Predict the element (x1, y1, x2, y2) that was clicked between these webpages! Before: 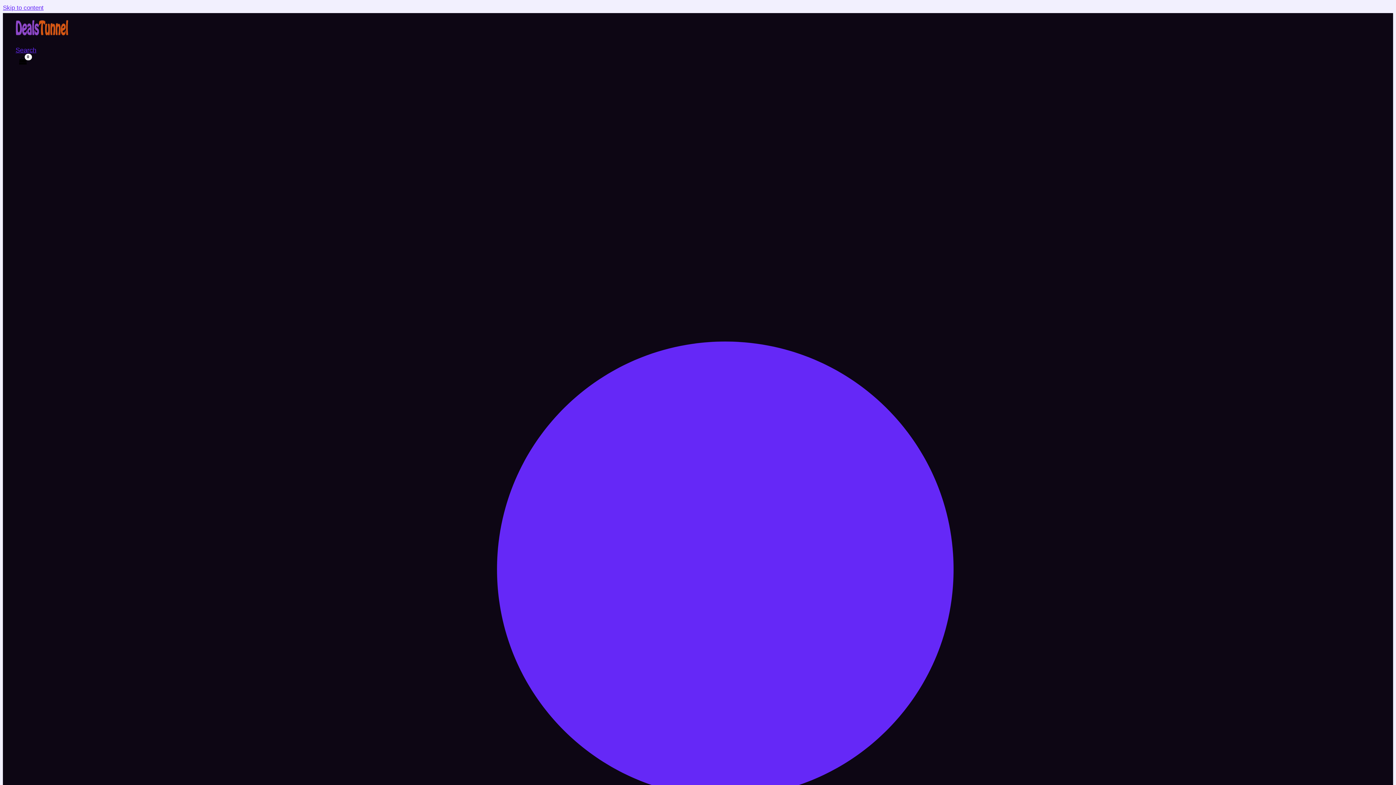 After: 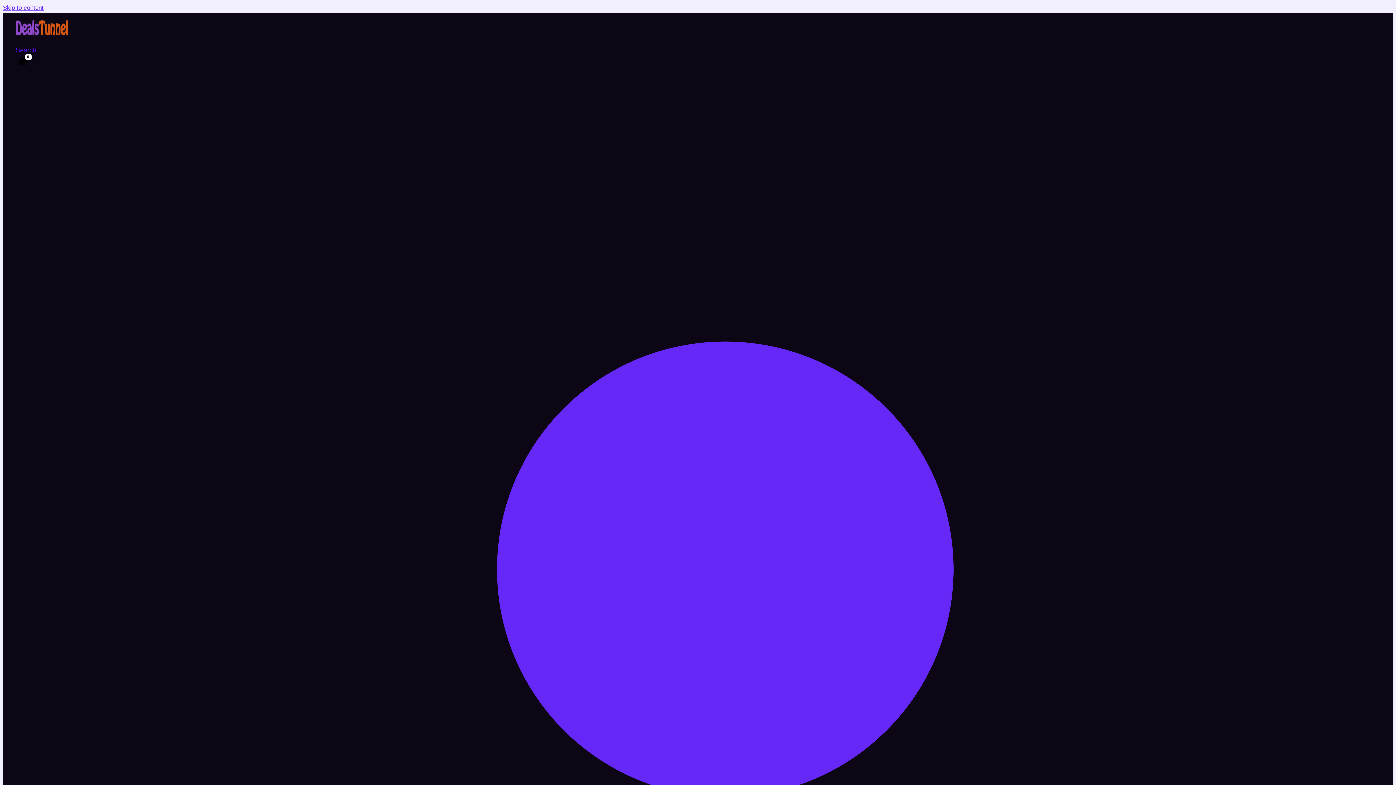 Action: bbox: (15, 46, 36, 54) label: Search button